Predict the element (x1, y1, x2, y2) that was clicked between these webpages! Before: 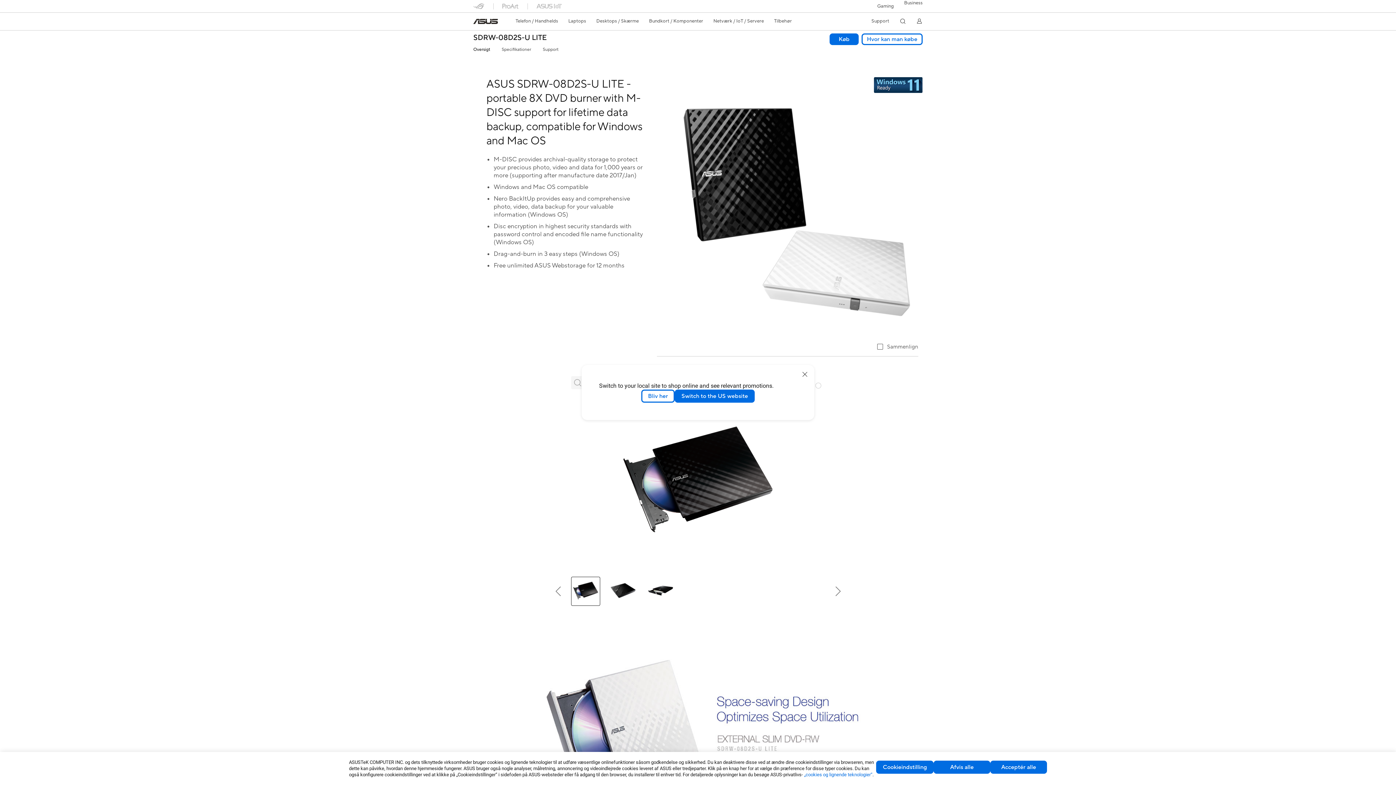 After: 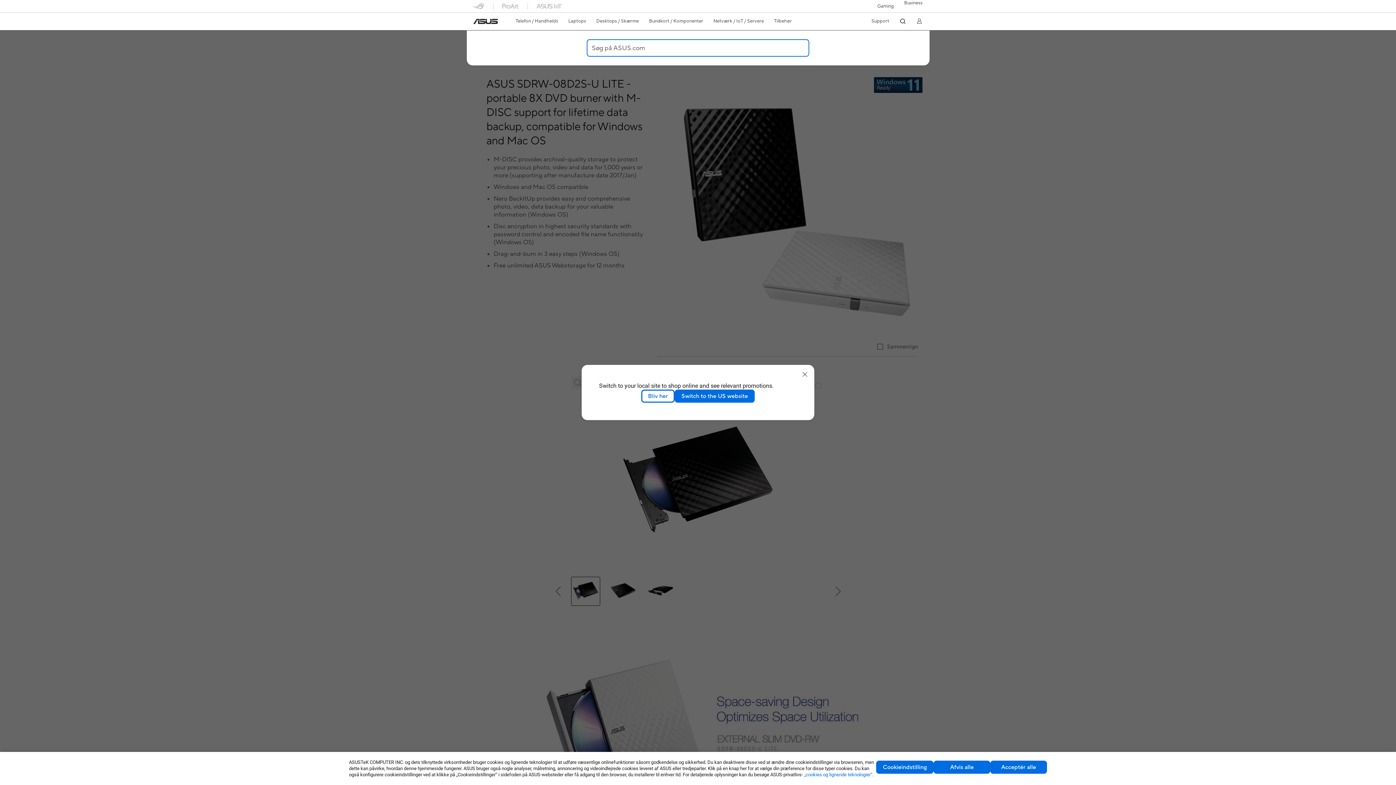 Action: bbox: (899, 17, 906, 24) label: search